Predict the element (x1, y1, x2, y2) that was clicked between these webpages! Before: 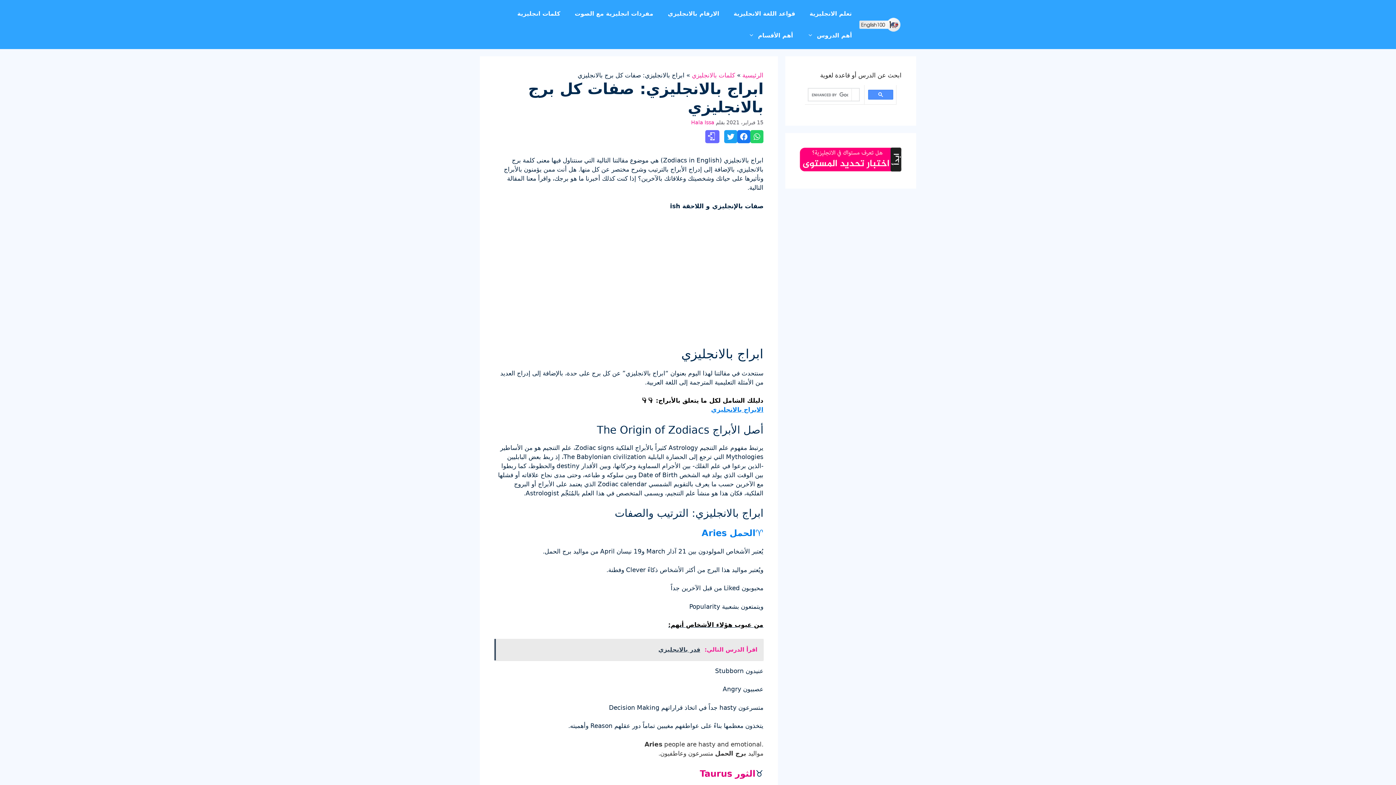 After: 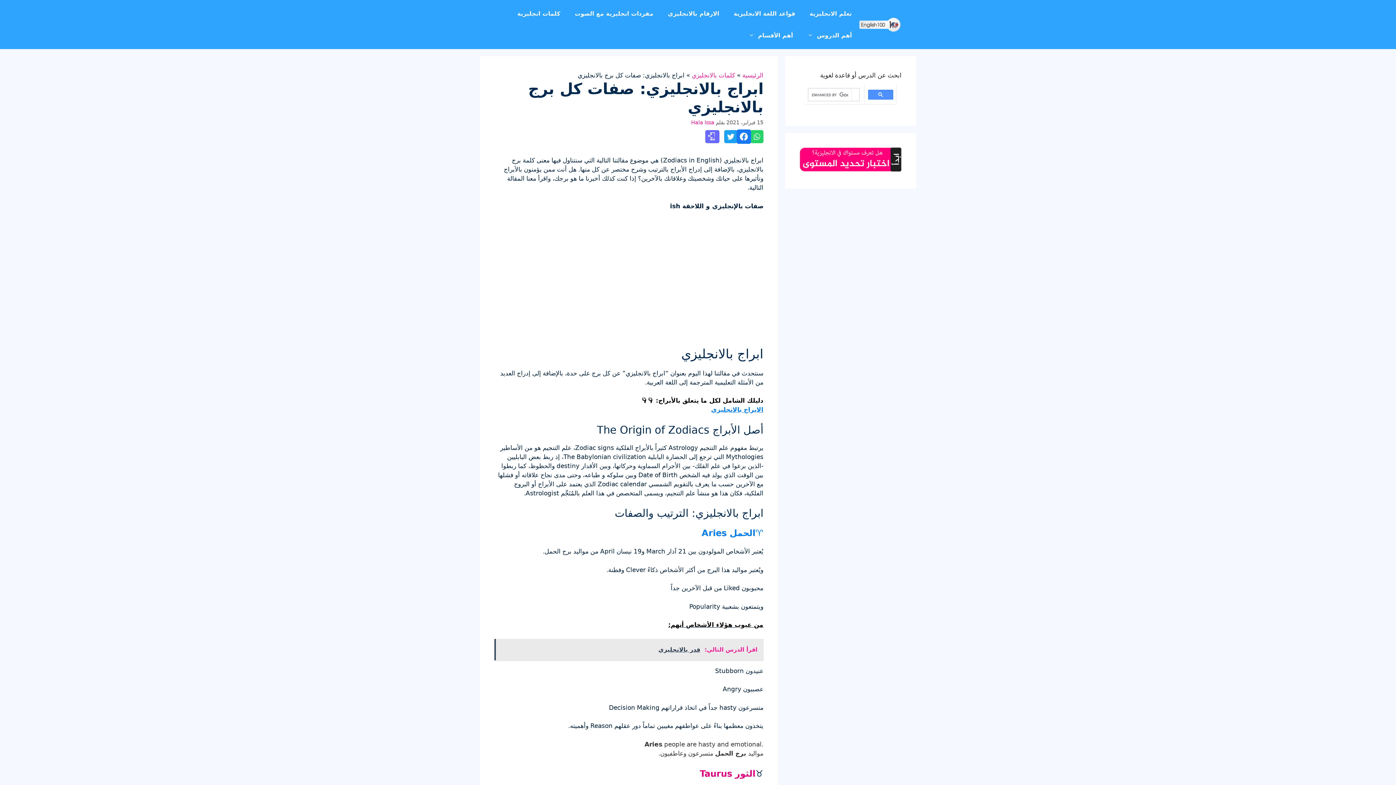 Action: bbox: (737, 130, 750, 143) label: Share on Facebook